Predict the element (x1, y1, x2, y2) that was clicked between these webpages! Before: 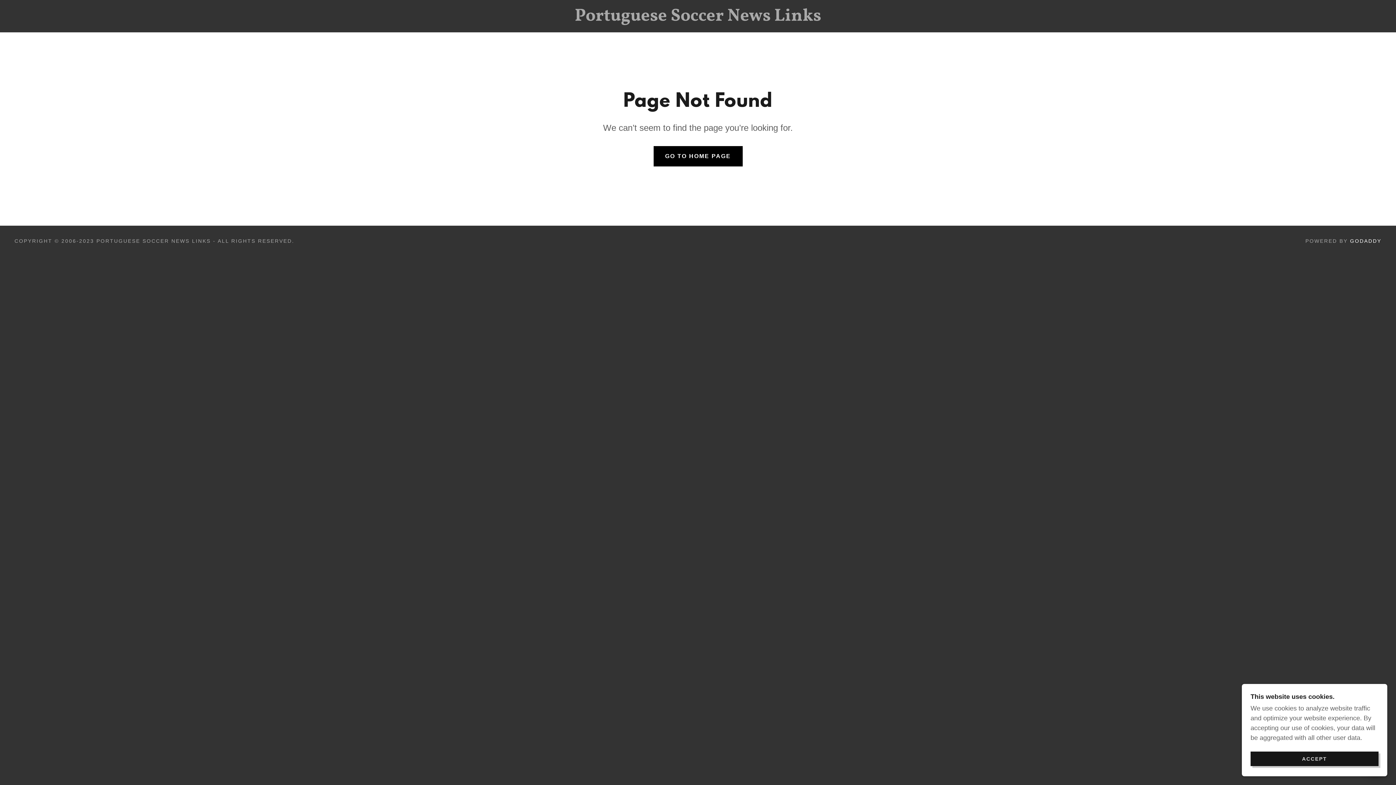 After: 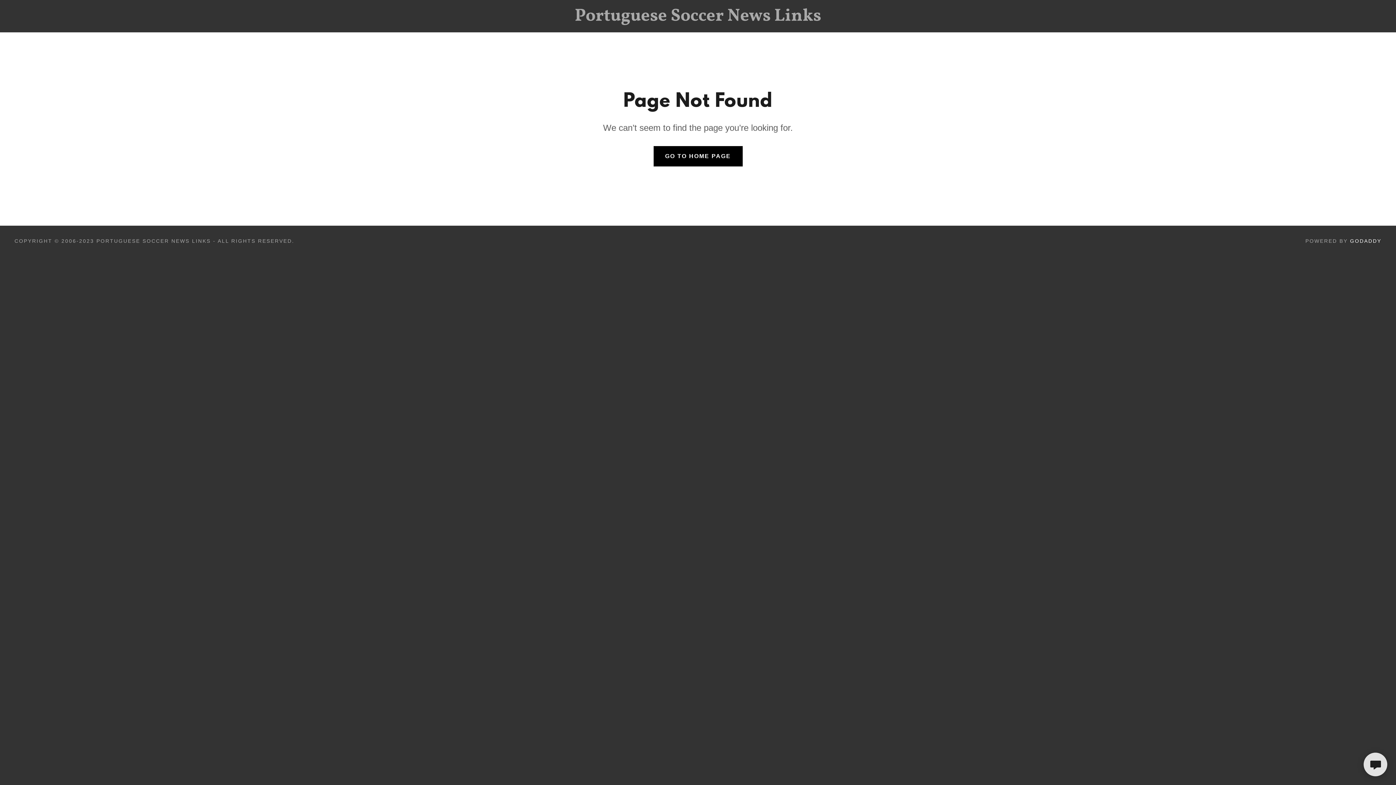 Action: label: ACCEPT bbox: (1250, 752, 1378, 766)